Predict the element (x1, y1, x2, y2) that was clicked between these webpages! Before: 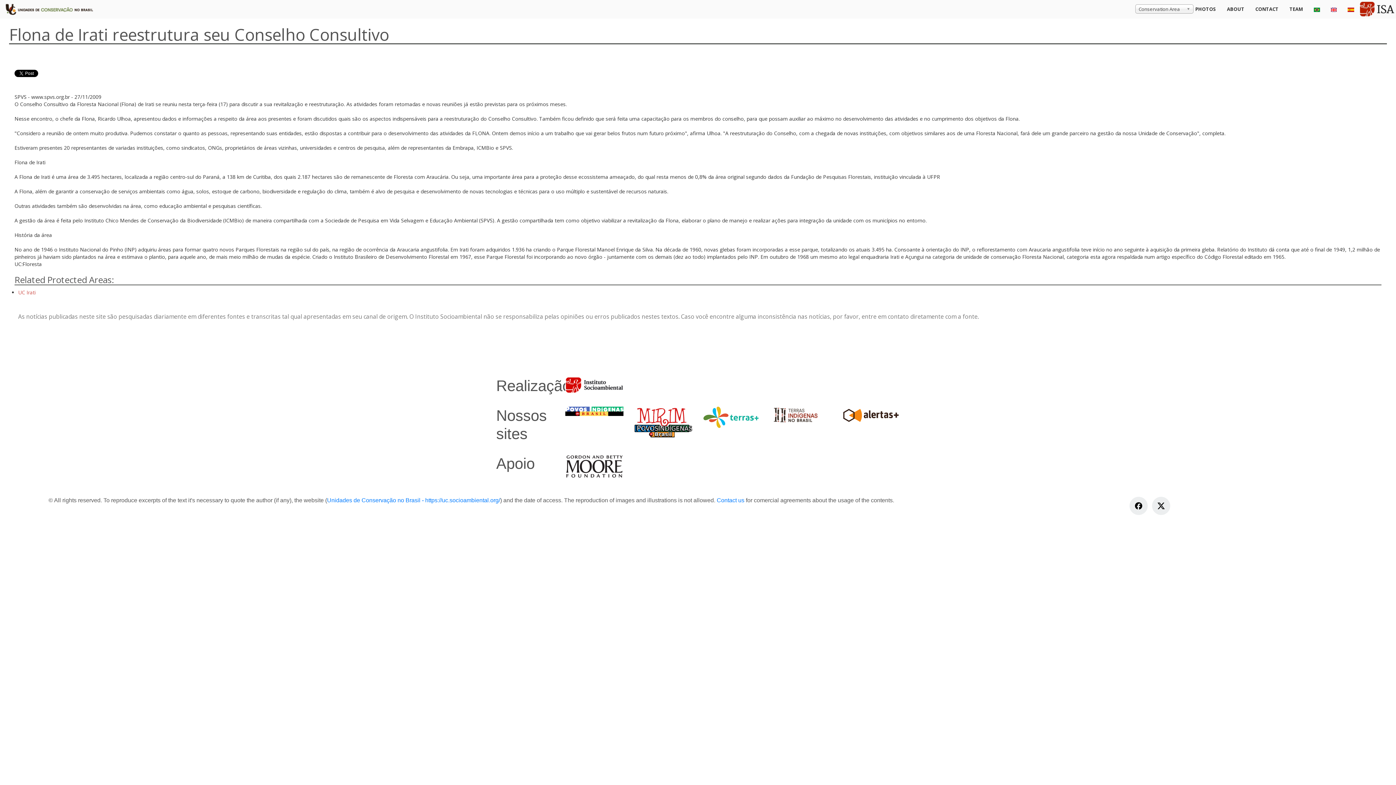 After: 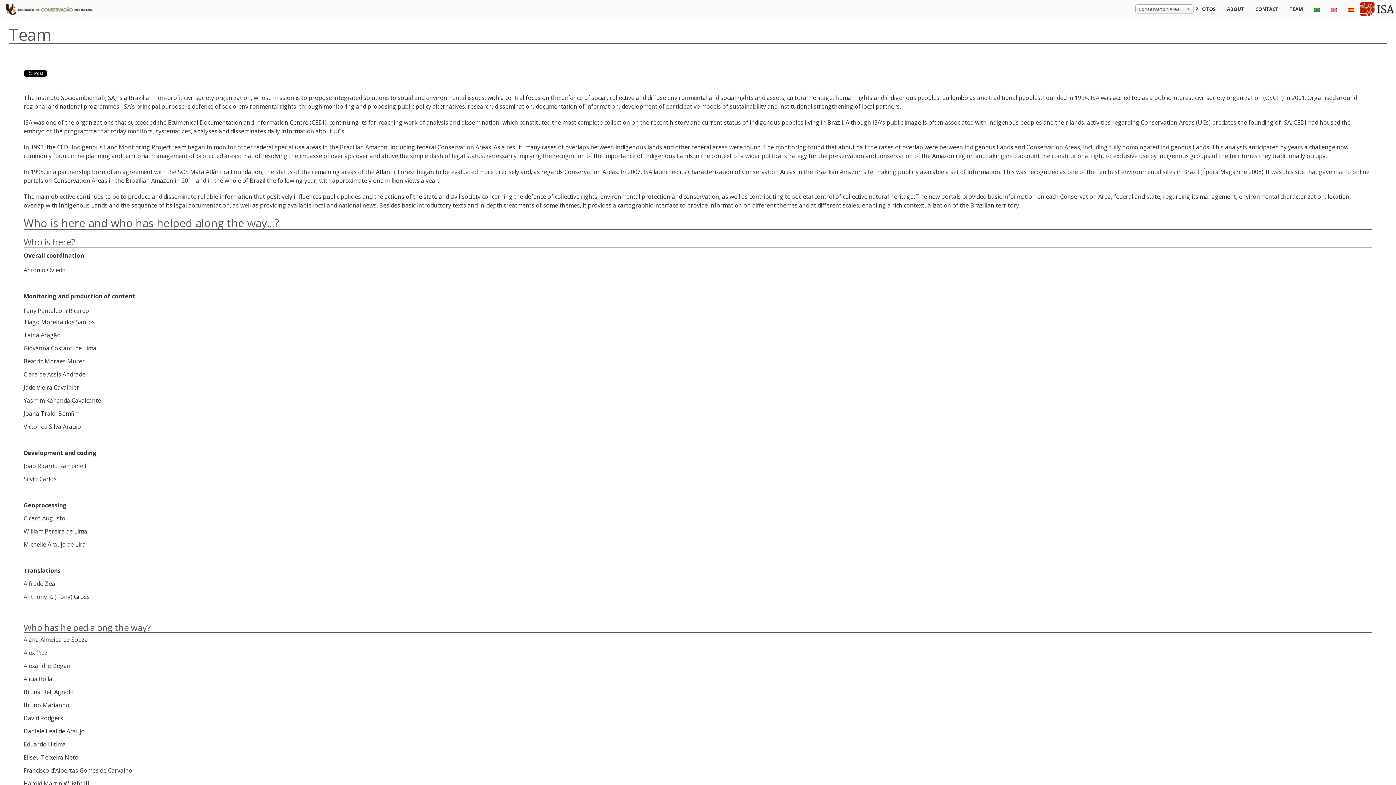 Action: label: TEAM bbox: (1284, 0, 1308, 18)